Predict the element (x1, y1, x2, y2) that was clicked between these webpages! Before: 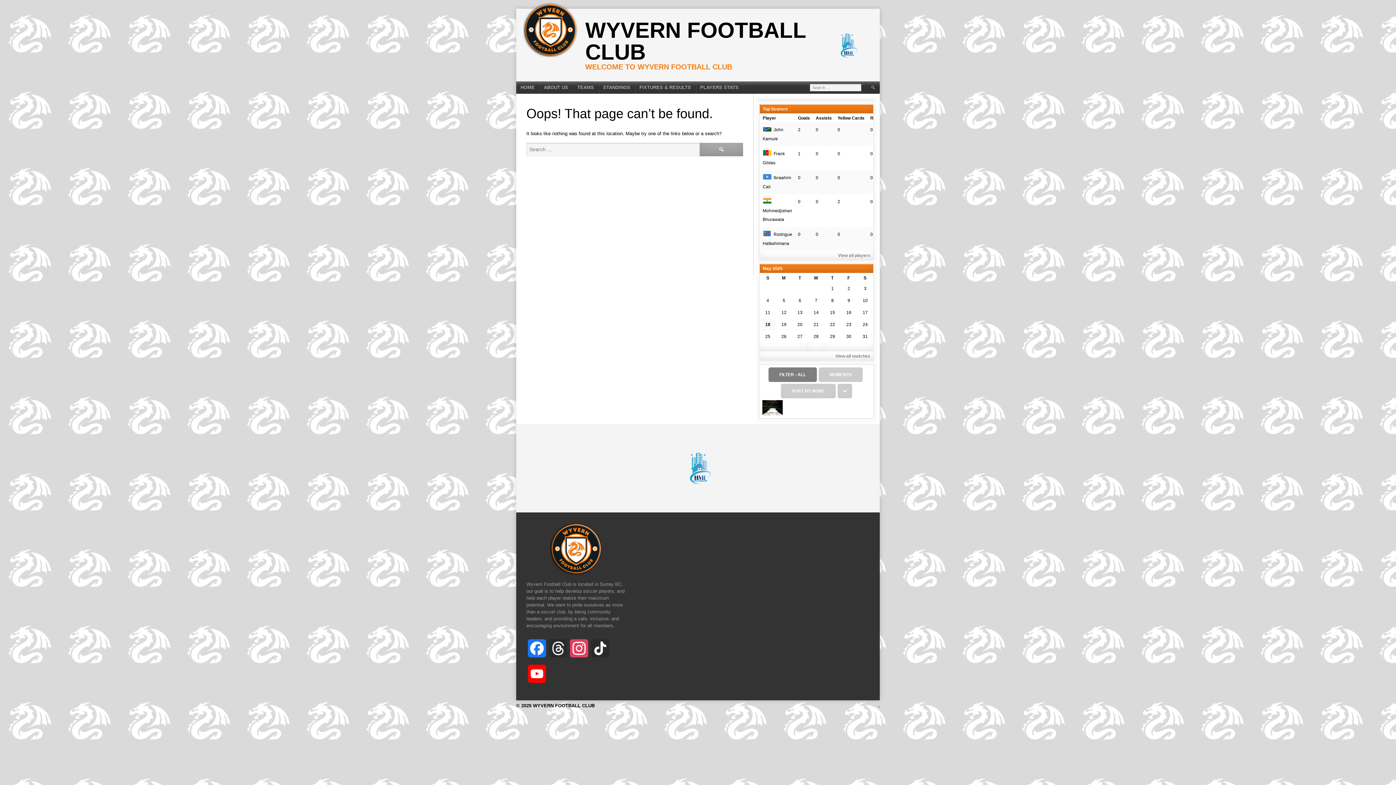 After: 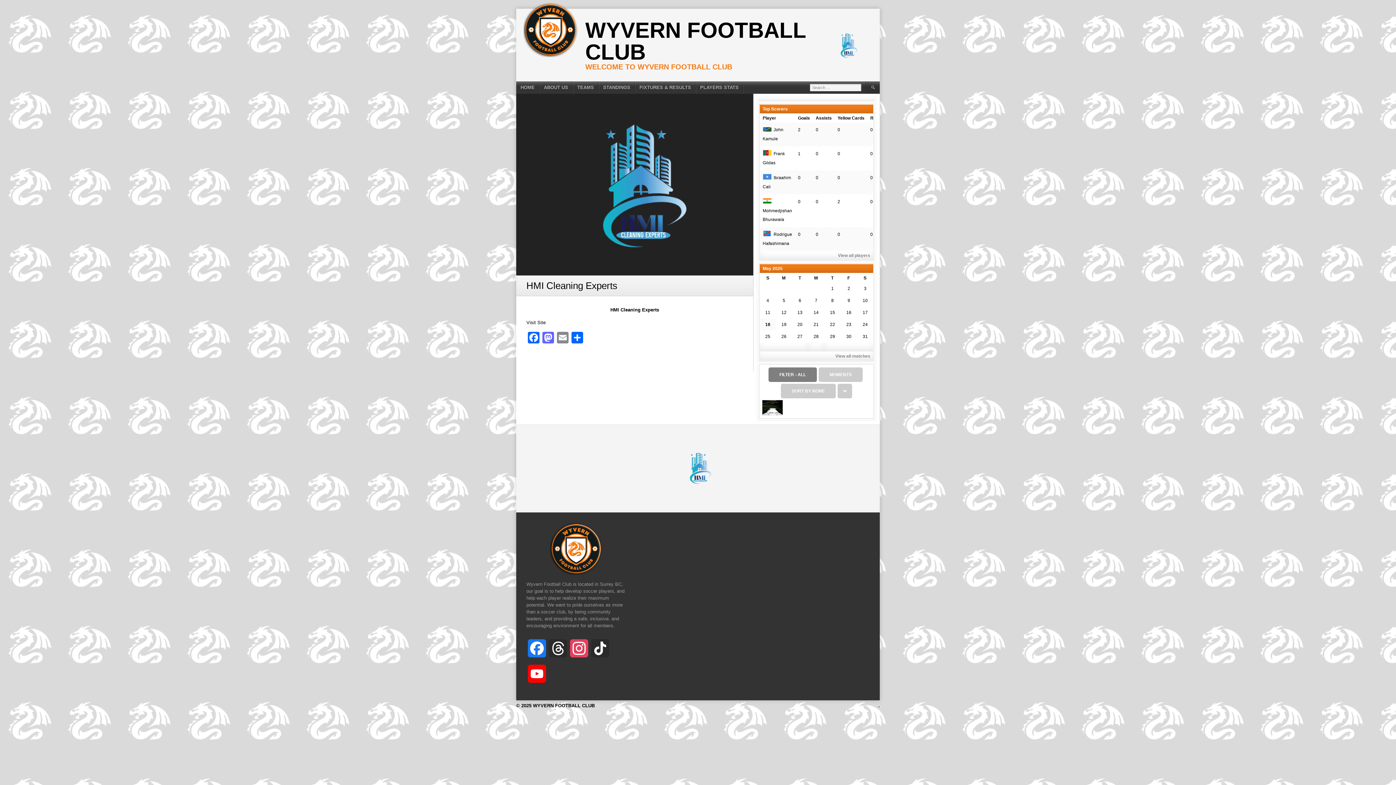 Action: bbox: (674, 444, 721, 491)